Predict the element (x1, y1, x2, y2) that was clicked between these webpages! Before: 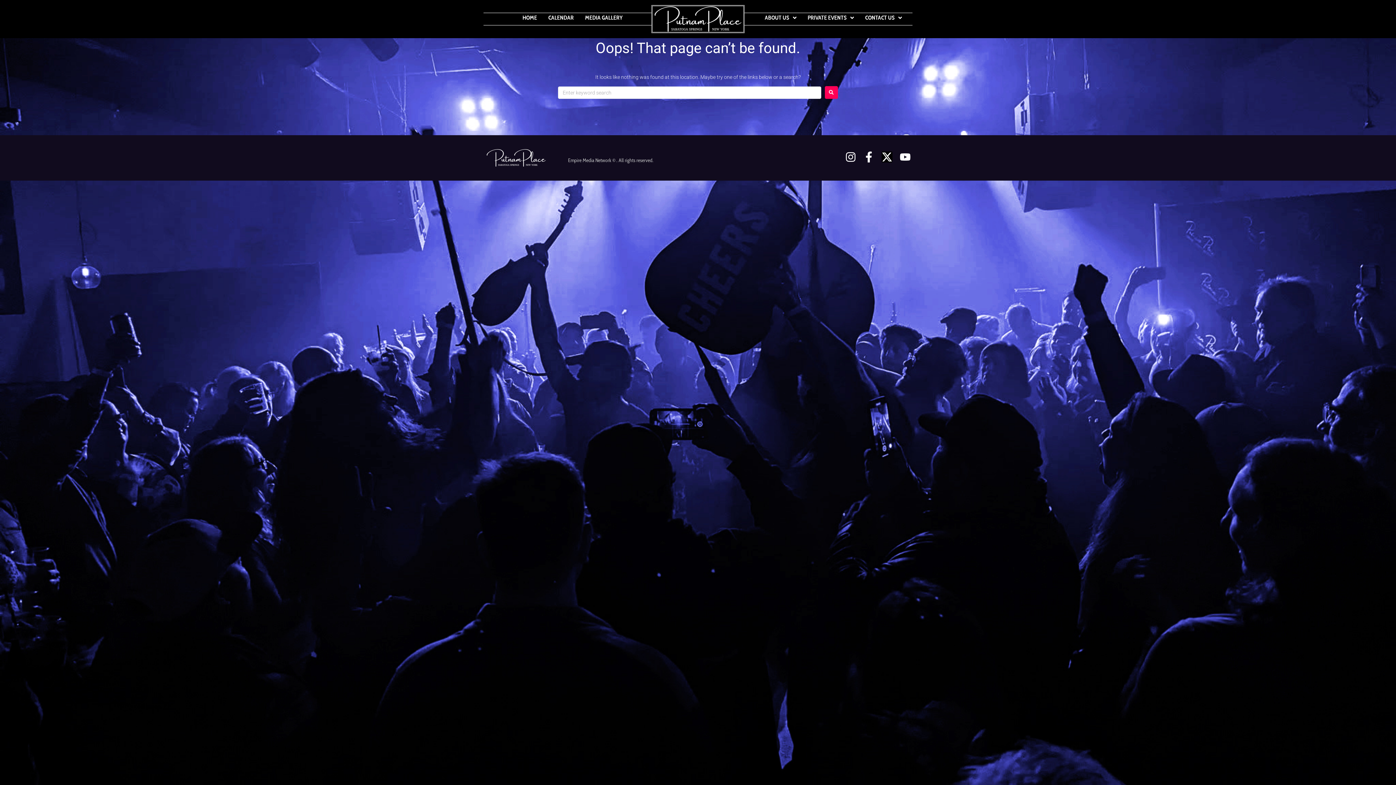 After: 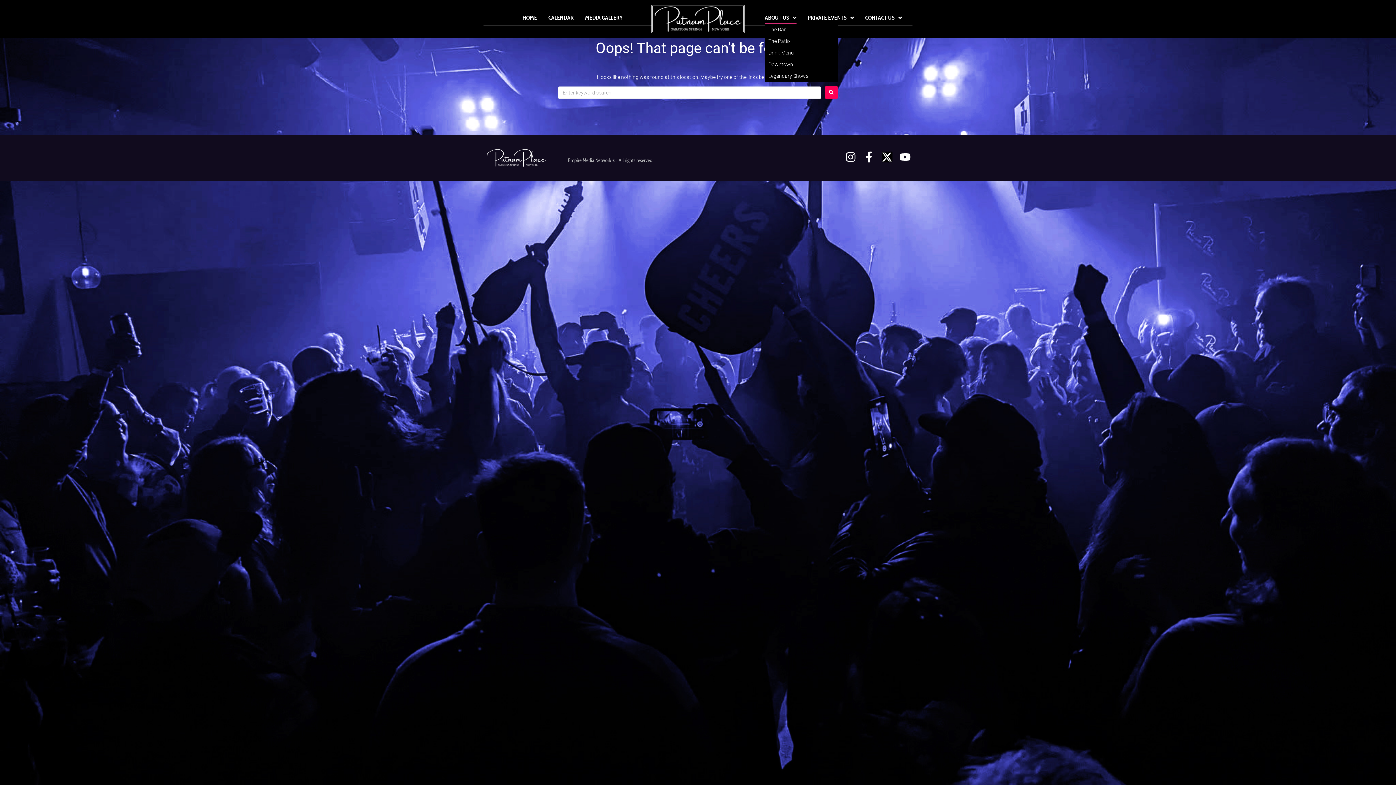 Action: bbox: (764, 14, 796, 23) label: ABOUT US